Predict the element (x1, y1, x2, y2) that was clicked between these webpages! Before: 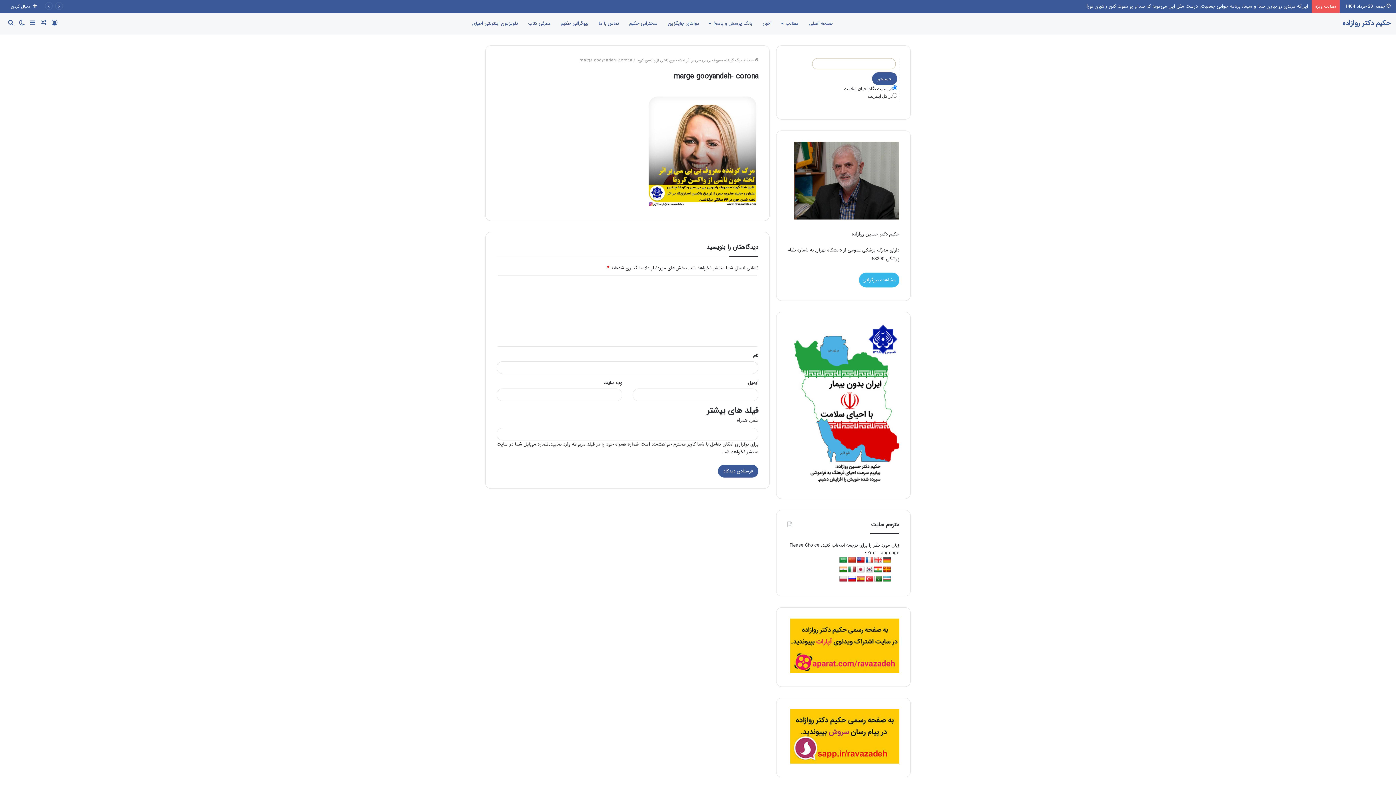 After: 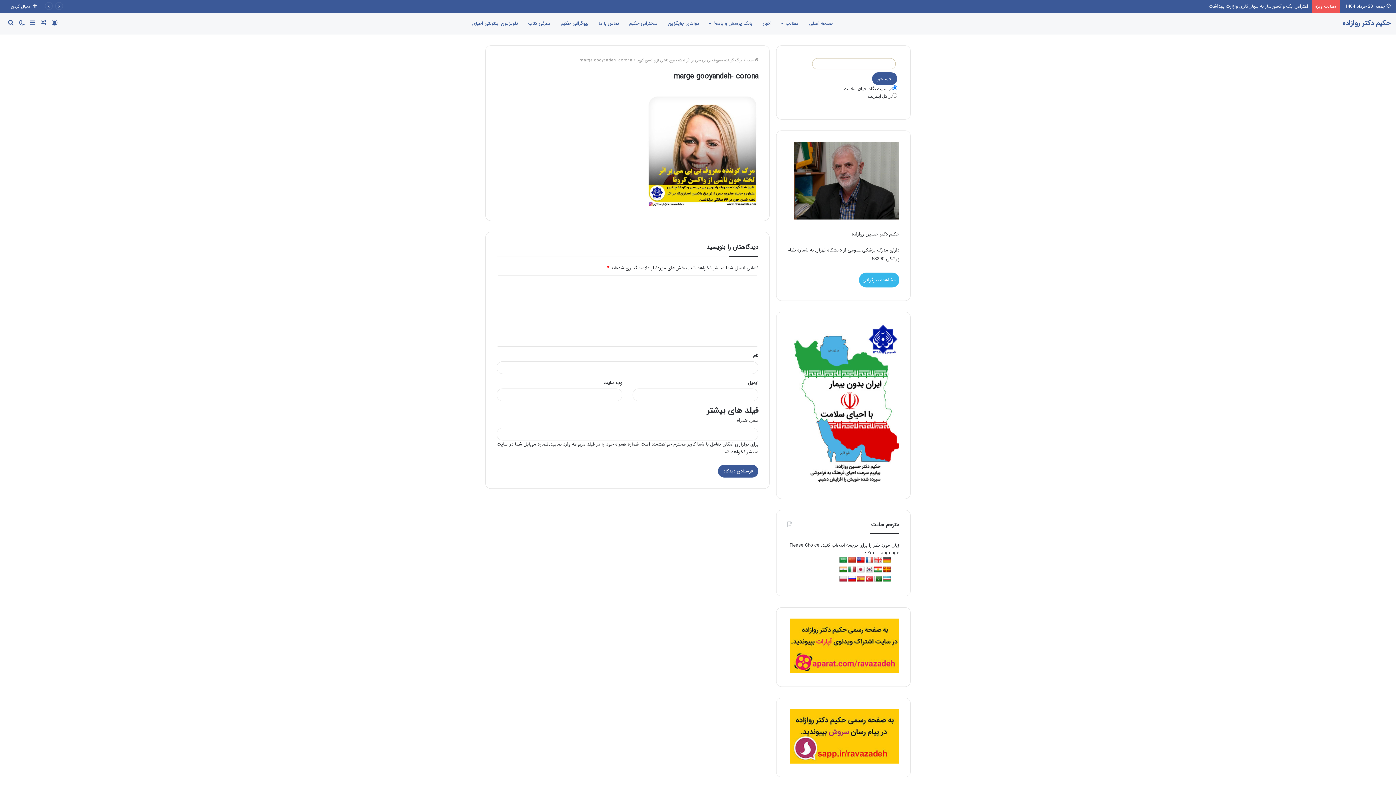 Action: bbox: (857, 576, 865, 582)